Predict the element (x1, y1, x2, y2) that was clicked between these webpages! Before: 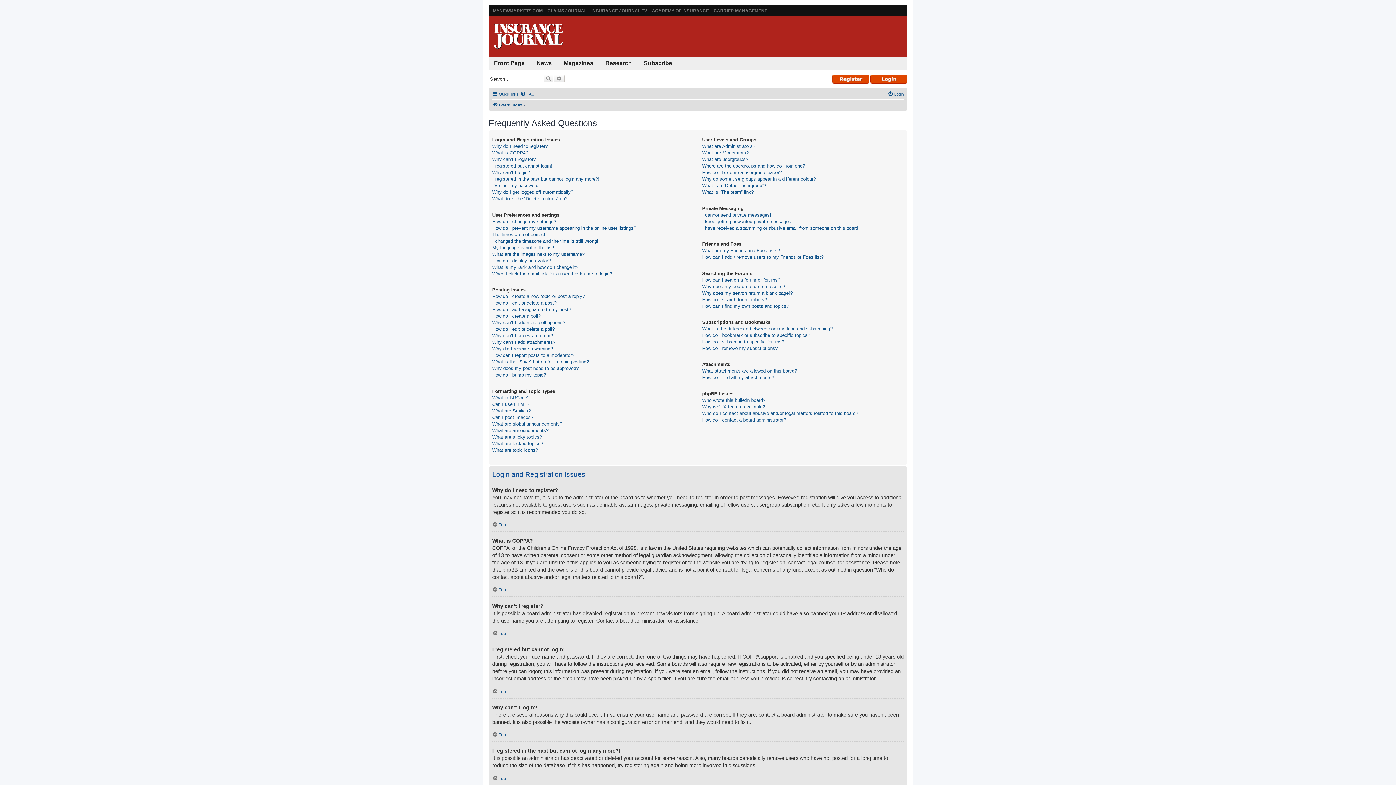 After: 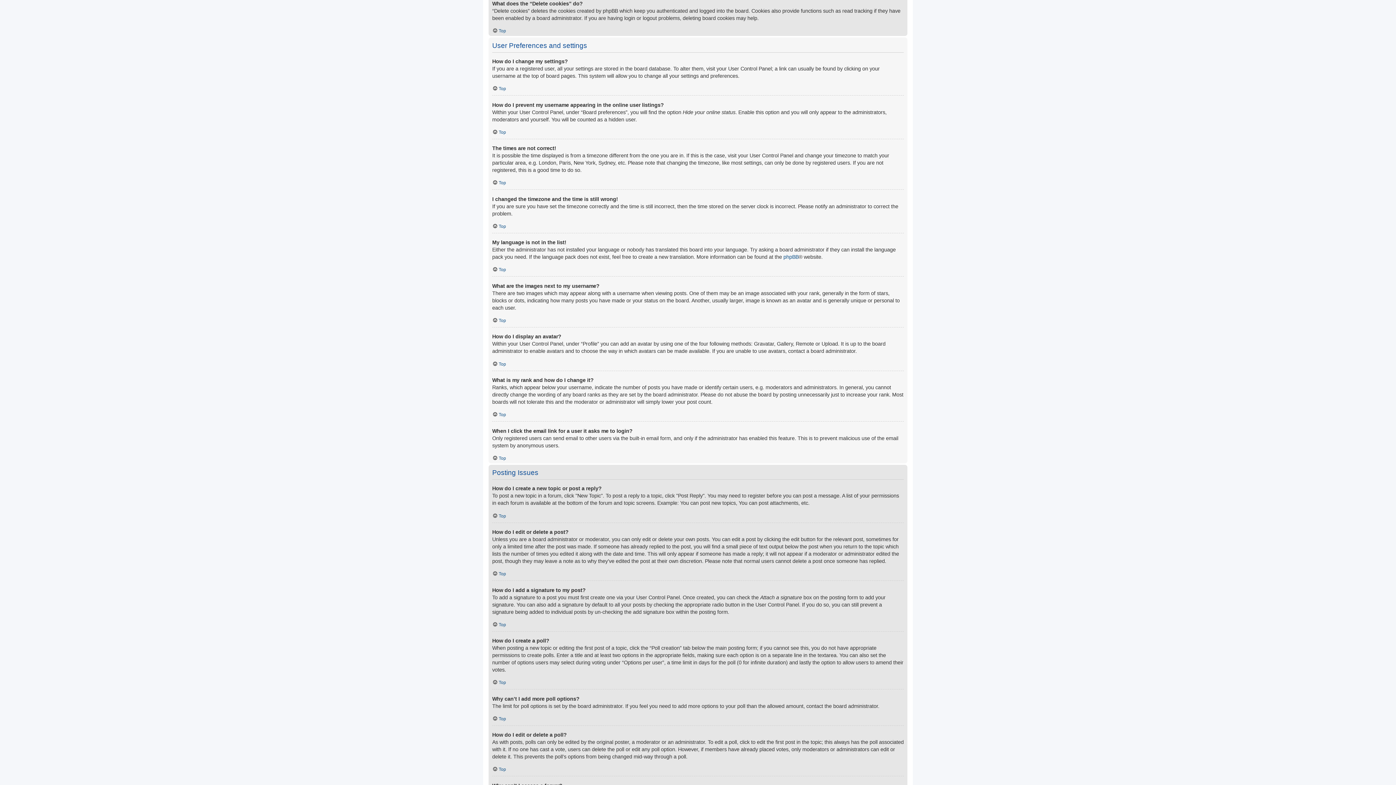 Action: label: What does the “Delete cookies” do? bbox: (492, 195, 567, 202)